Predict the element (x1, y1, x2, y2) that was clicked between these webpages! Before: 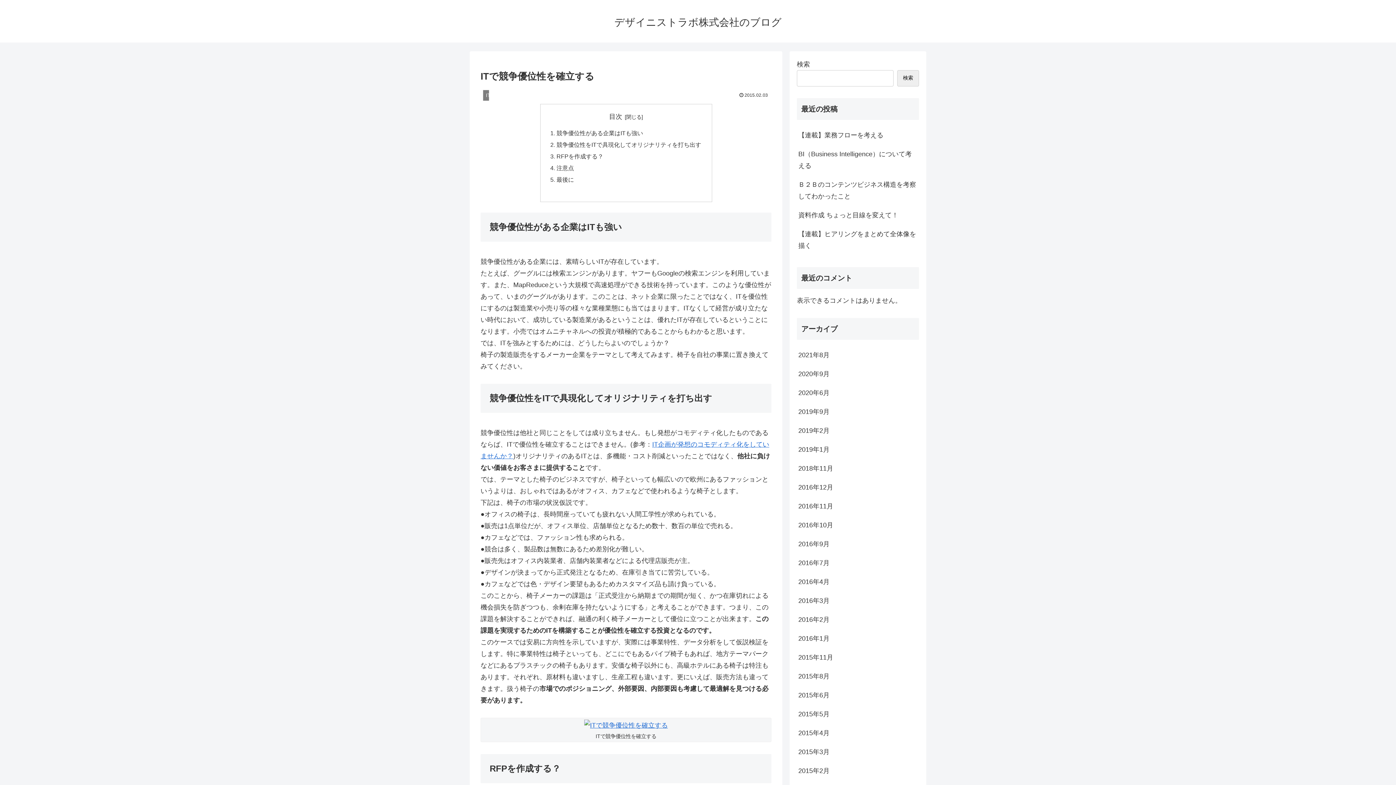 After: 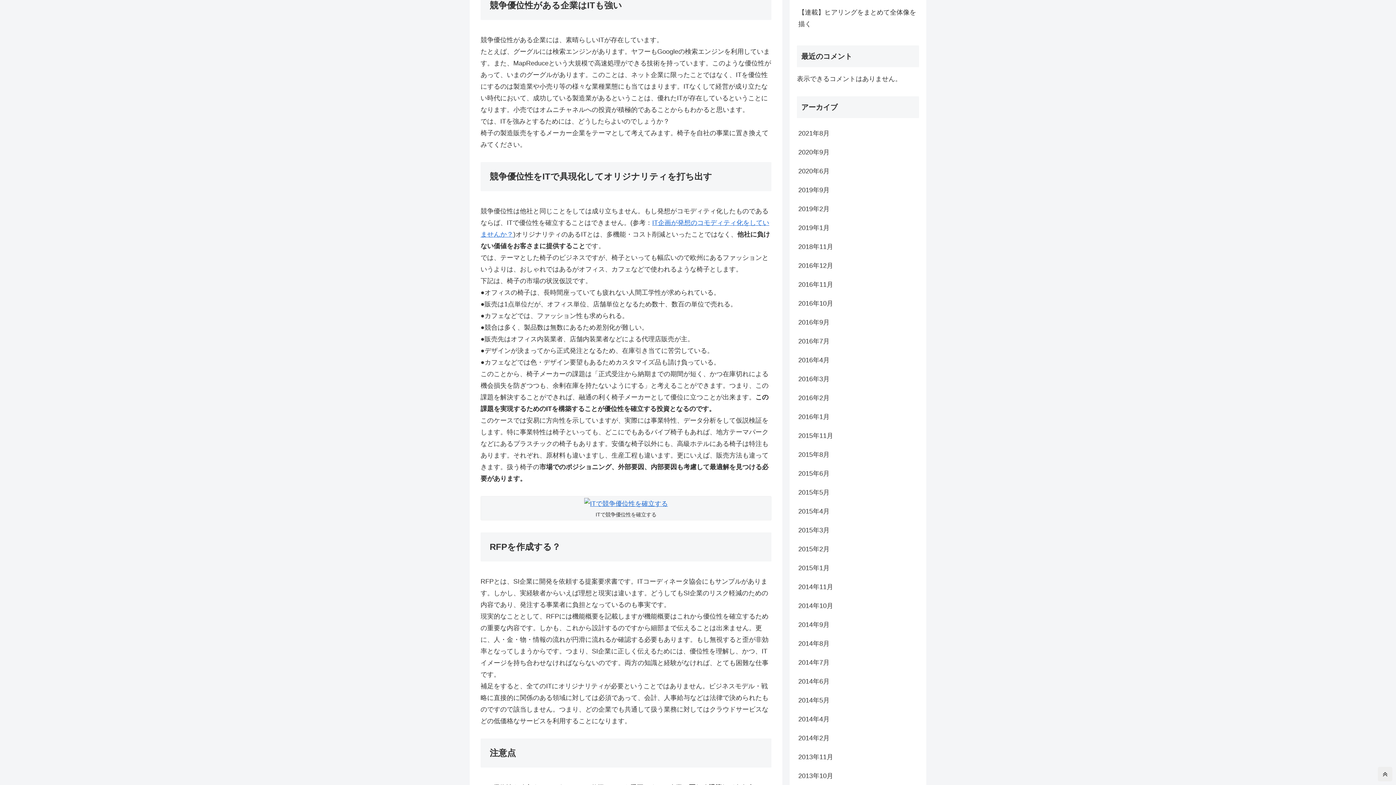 Action: label: 競争優位性がある企業はITも強い bbox: (556, 129, 643, 136)